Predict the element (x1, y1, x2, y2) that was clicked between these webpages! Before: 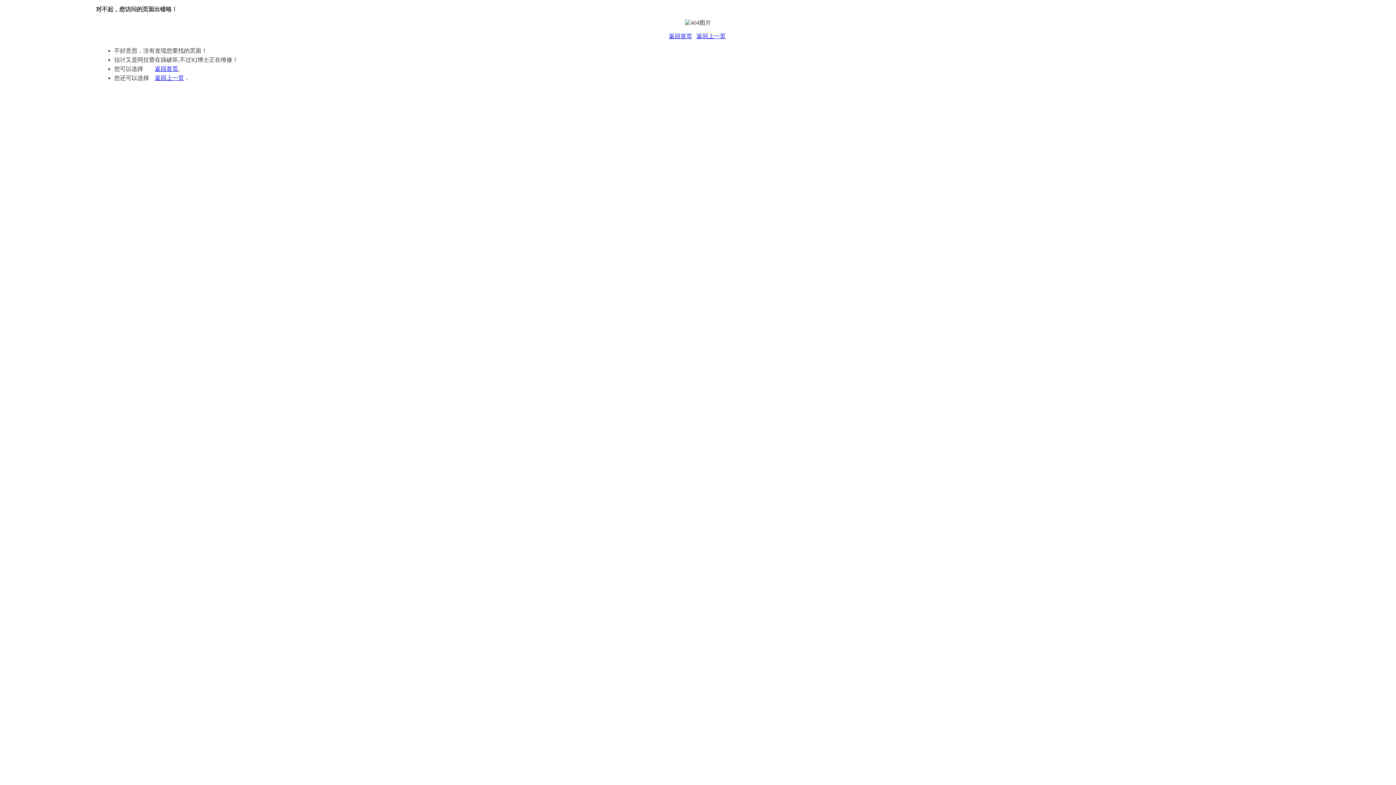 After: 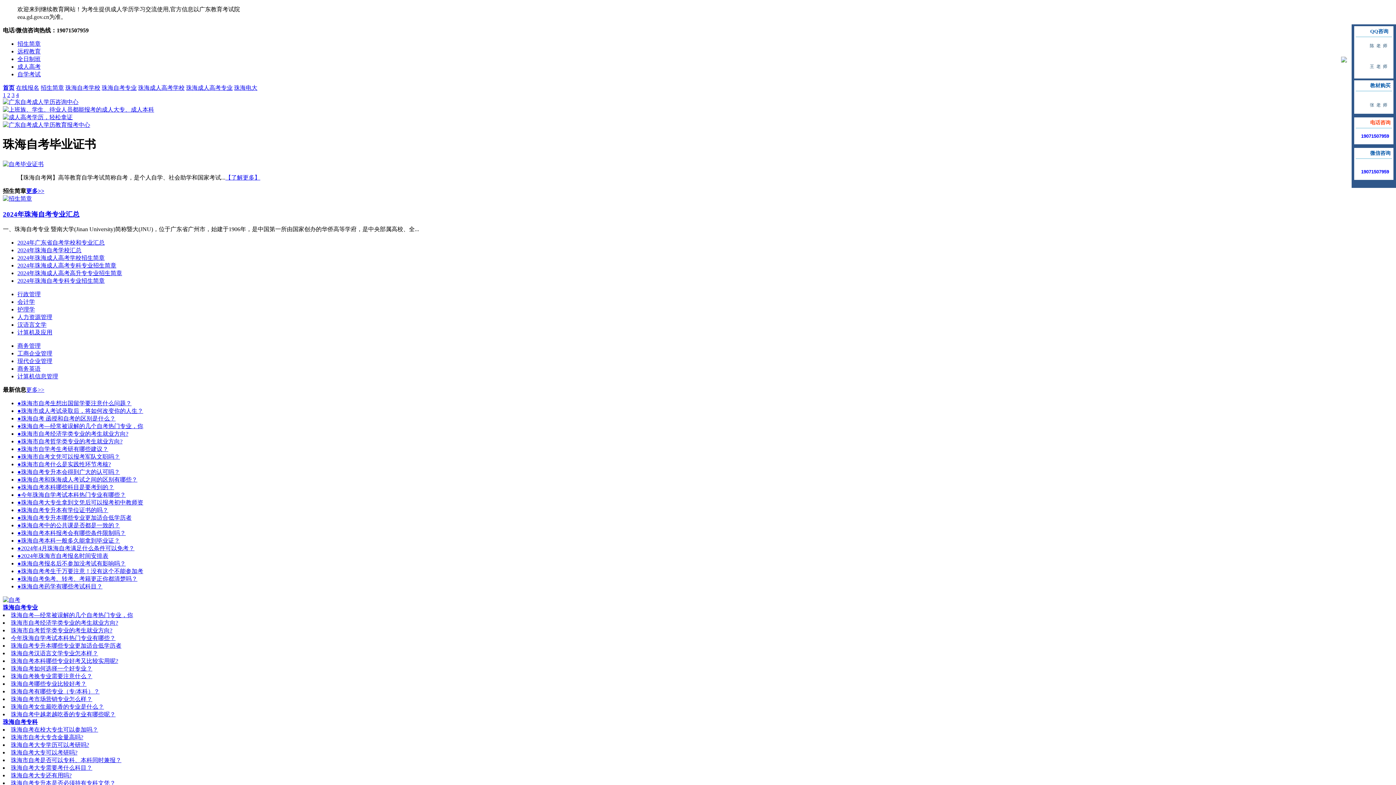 Action: label: 返回首页 bbox: (154, 65, 178, 72)